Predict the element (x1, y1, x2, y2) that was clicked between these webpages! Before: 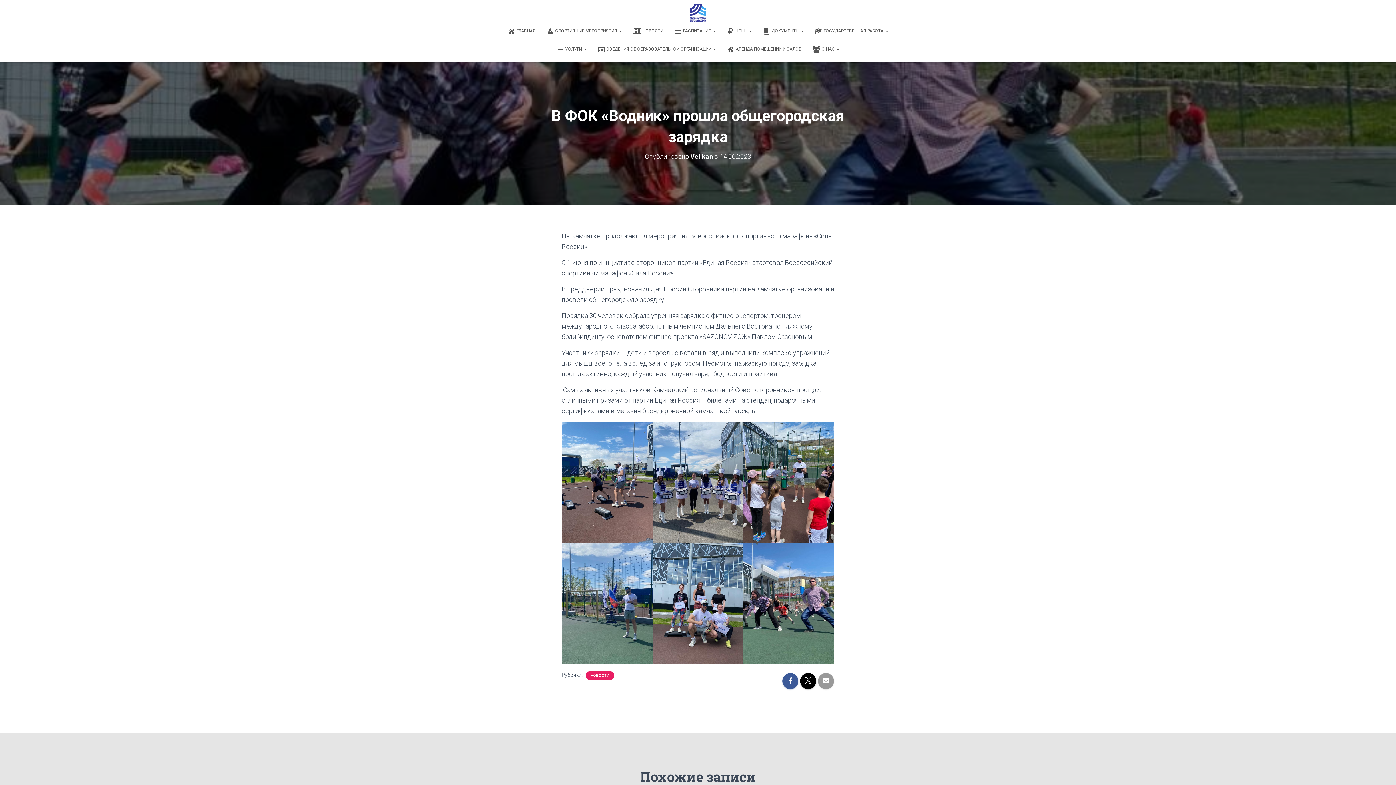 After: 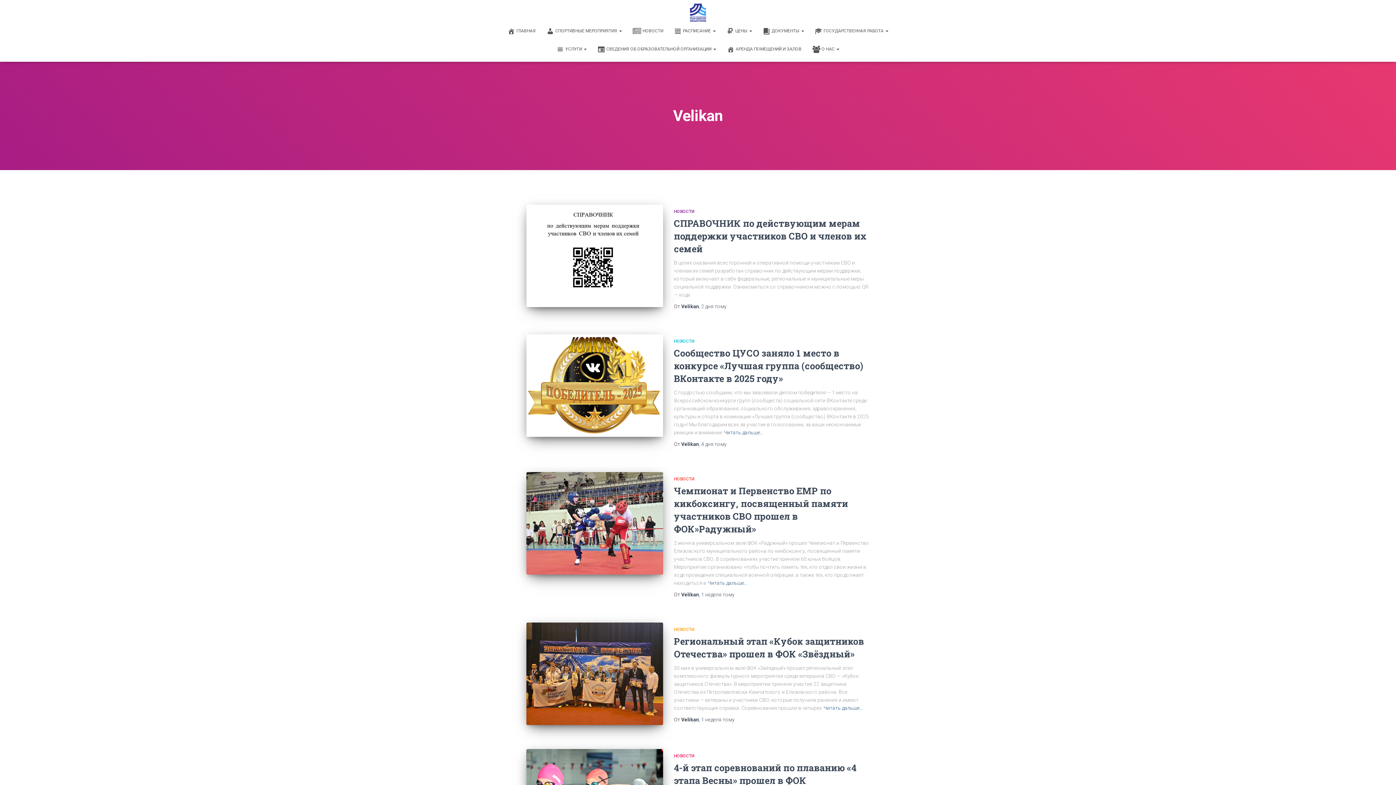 Action: label: Velikan bbox: (690, 152, 713, 160)